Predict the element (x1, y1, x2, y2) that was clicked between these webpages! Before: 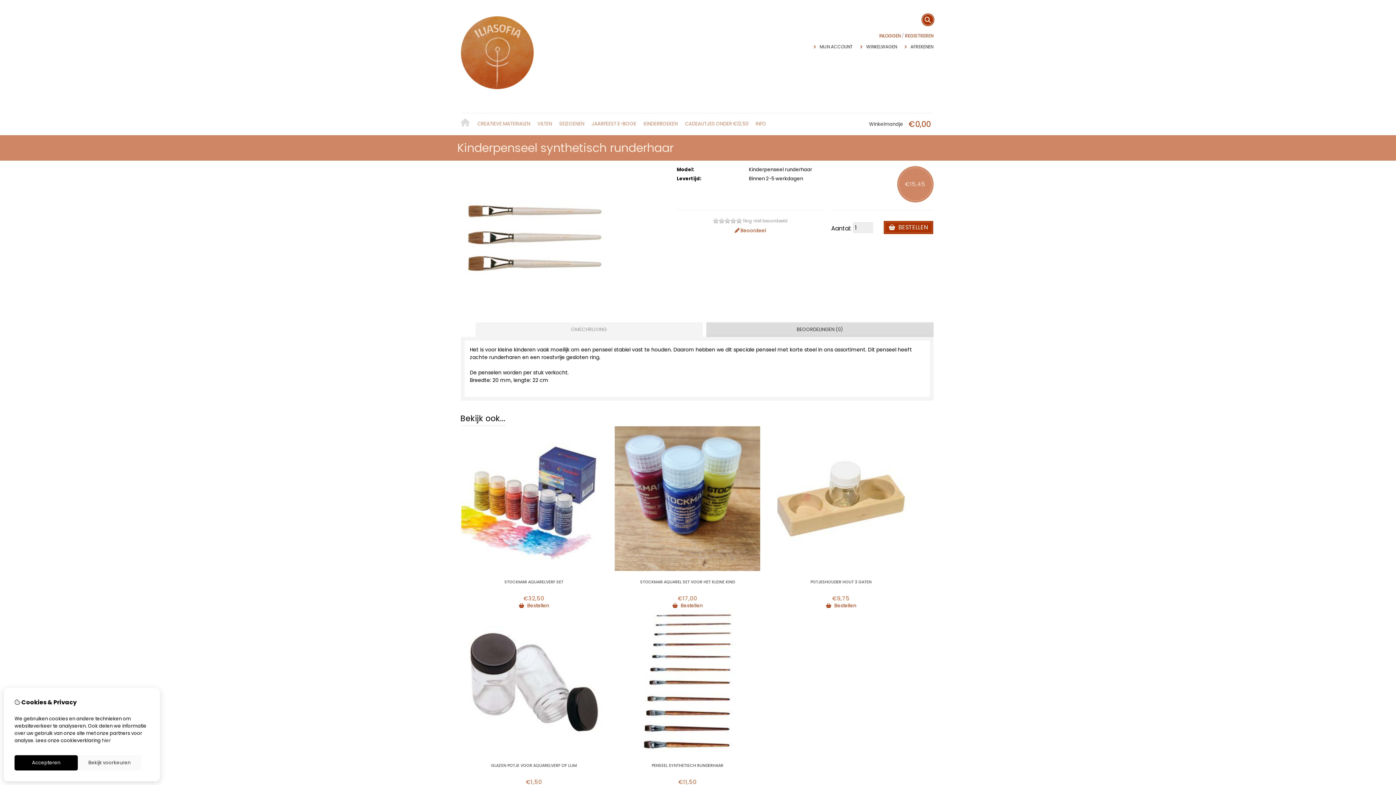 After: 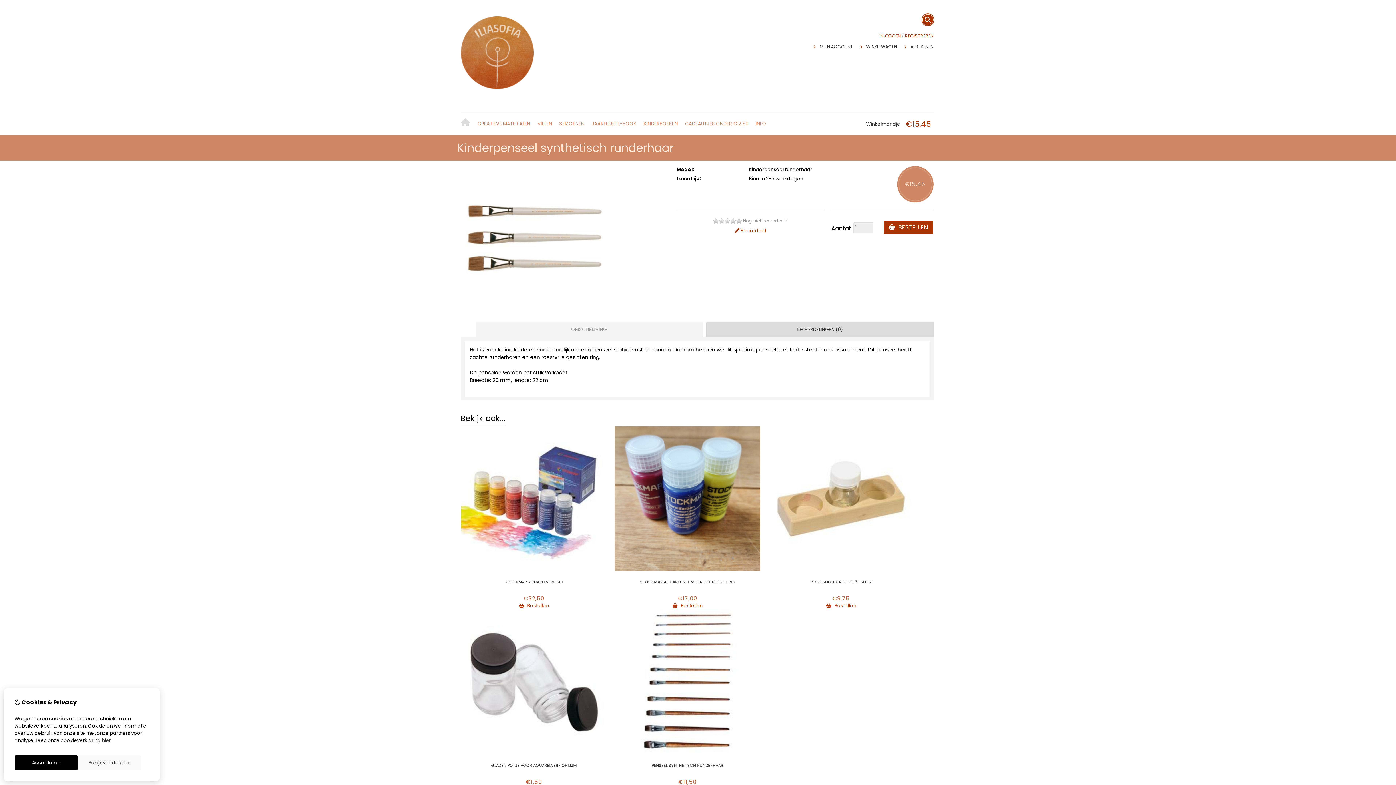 Action: label:  BESTELLEN bbox: (883, 221, 933, 234)